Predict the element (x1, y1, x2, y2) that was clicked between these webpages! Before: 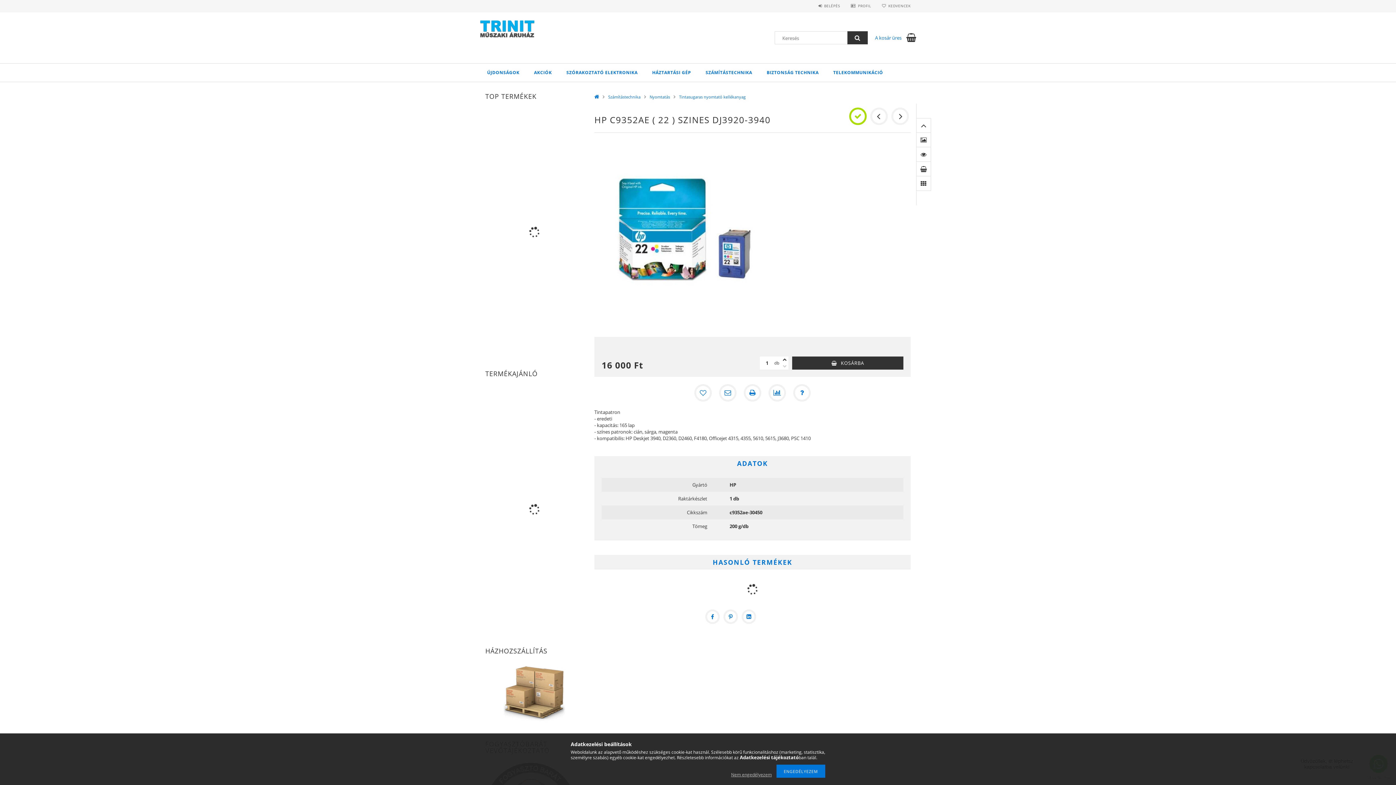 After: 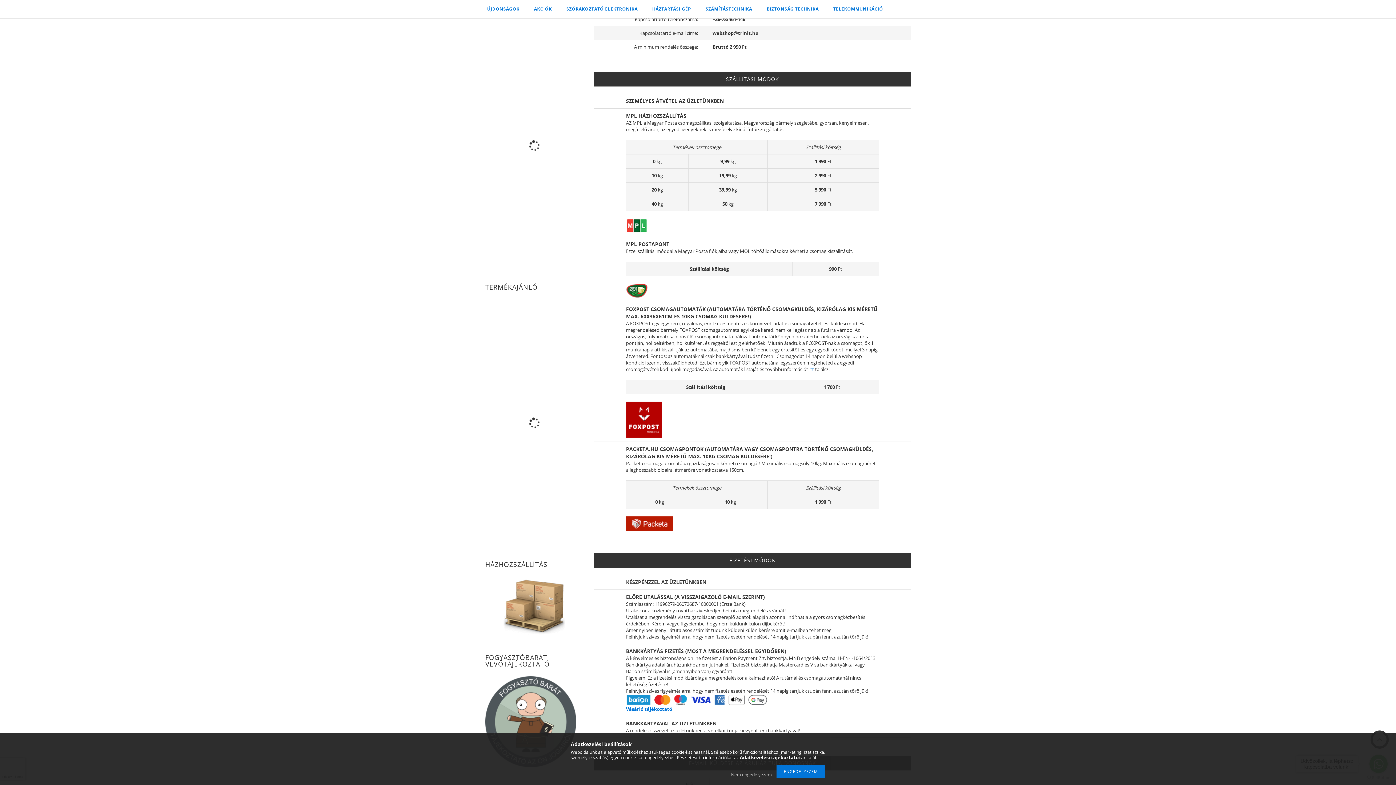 Action: bbox: (503, 689, 565, 695)